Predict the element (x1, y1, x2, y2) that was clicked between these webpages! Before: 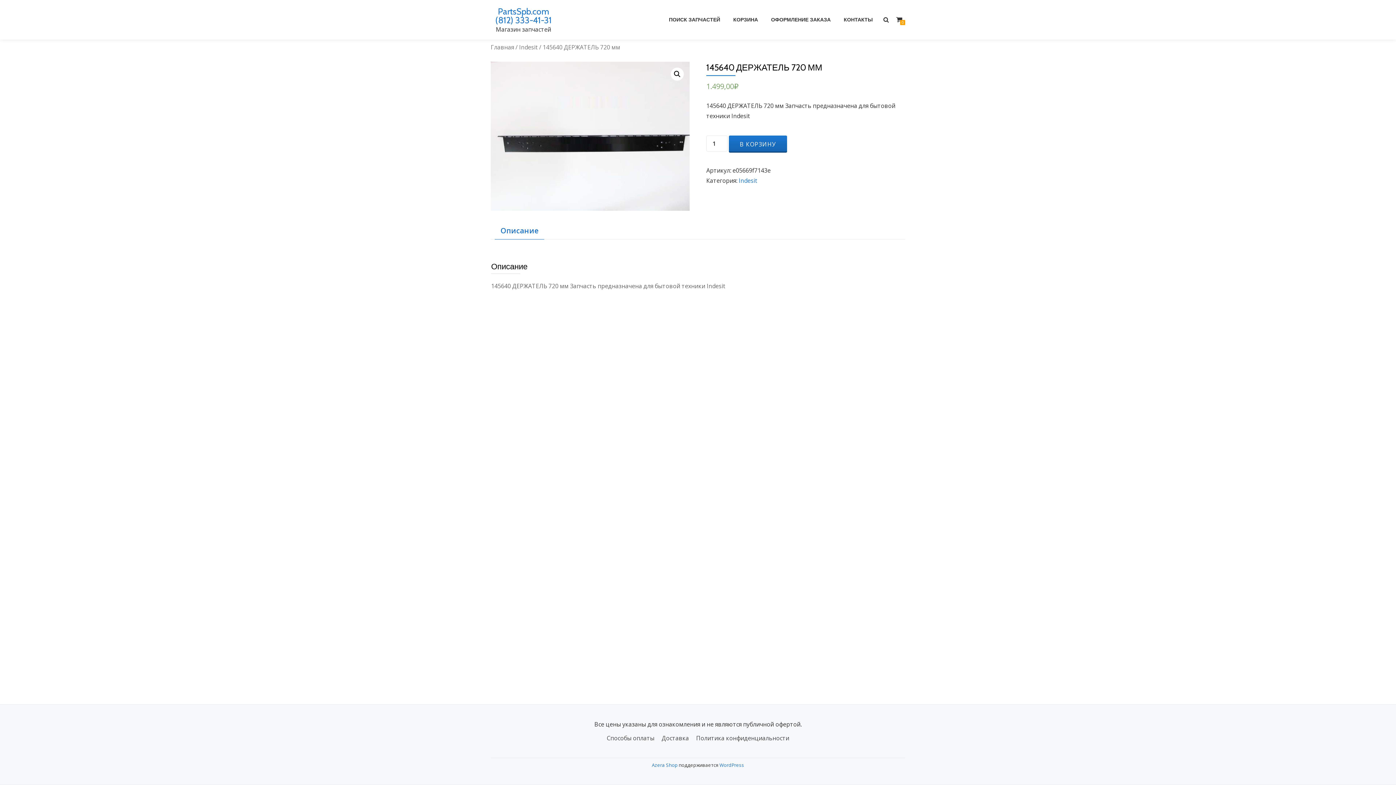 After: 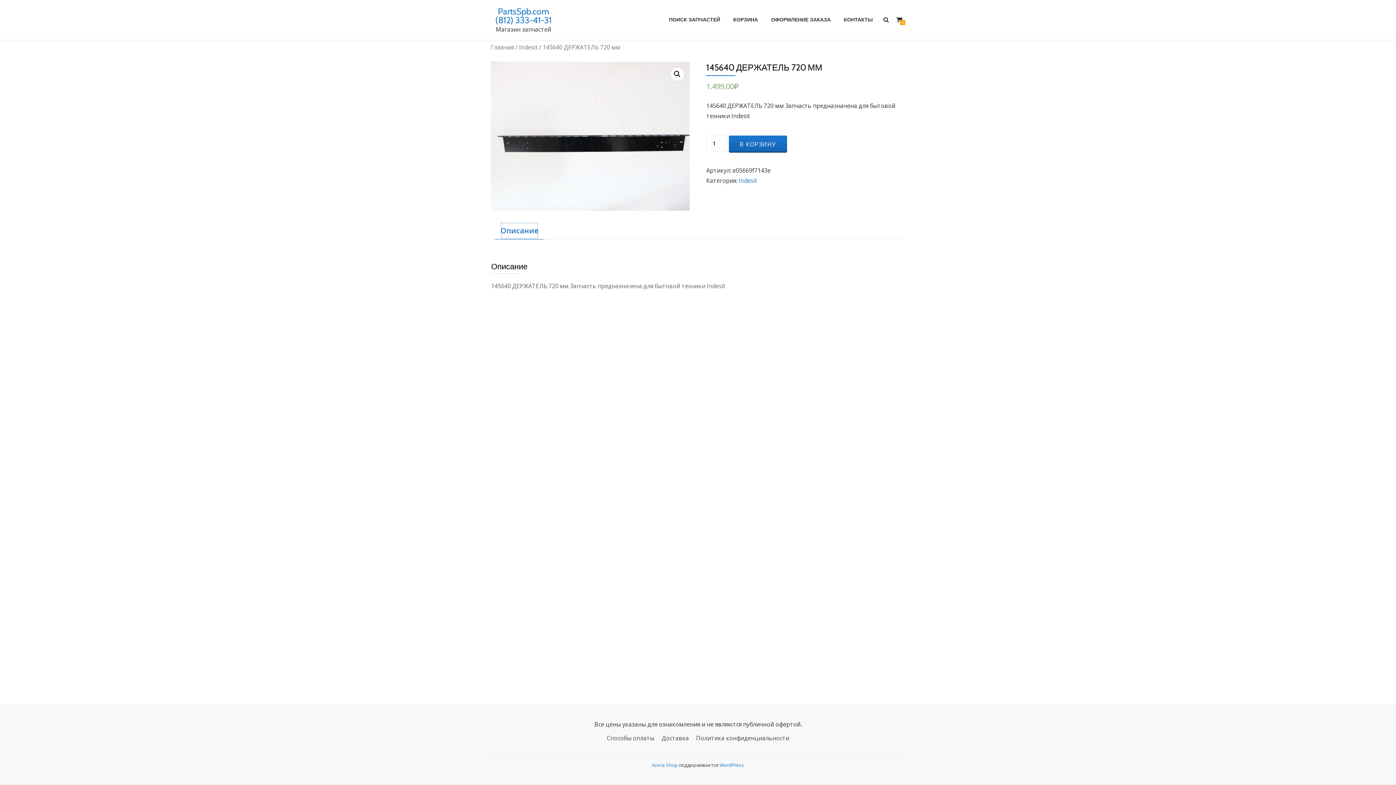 Action: bbox: (500, 222, 538, 239) label: Описание